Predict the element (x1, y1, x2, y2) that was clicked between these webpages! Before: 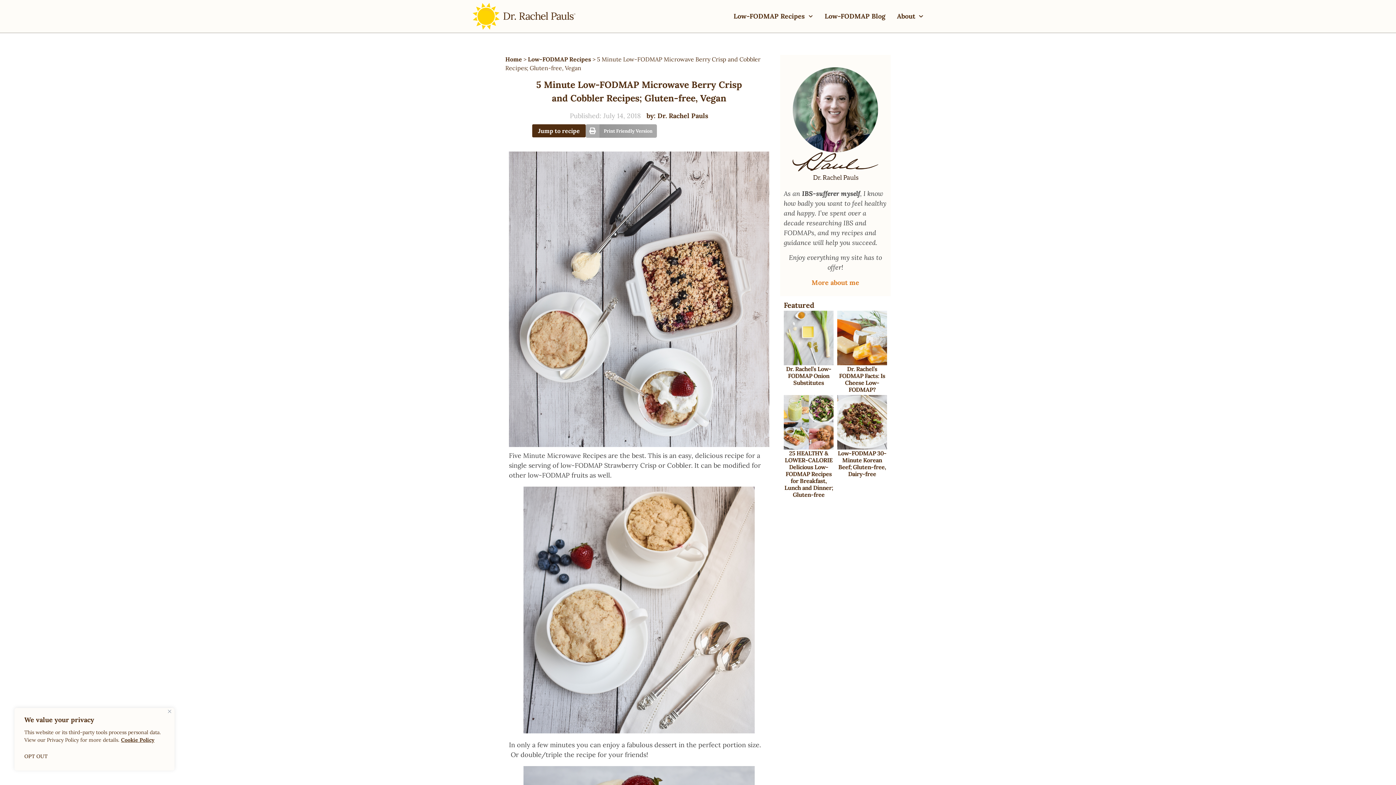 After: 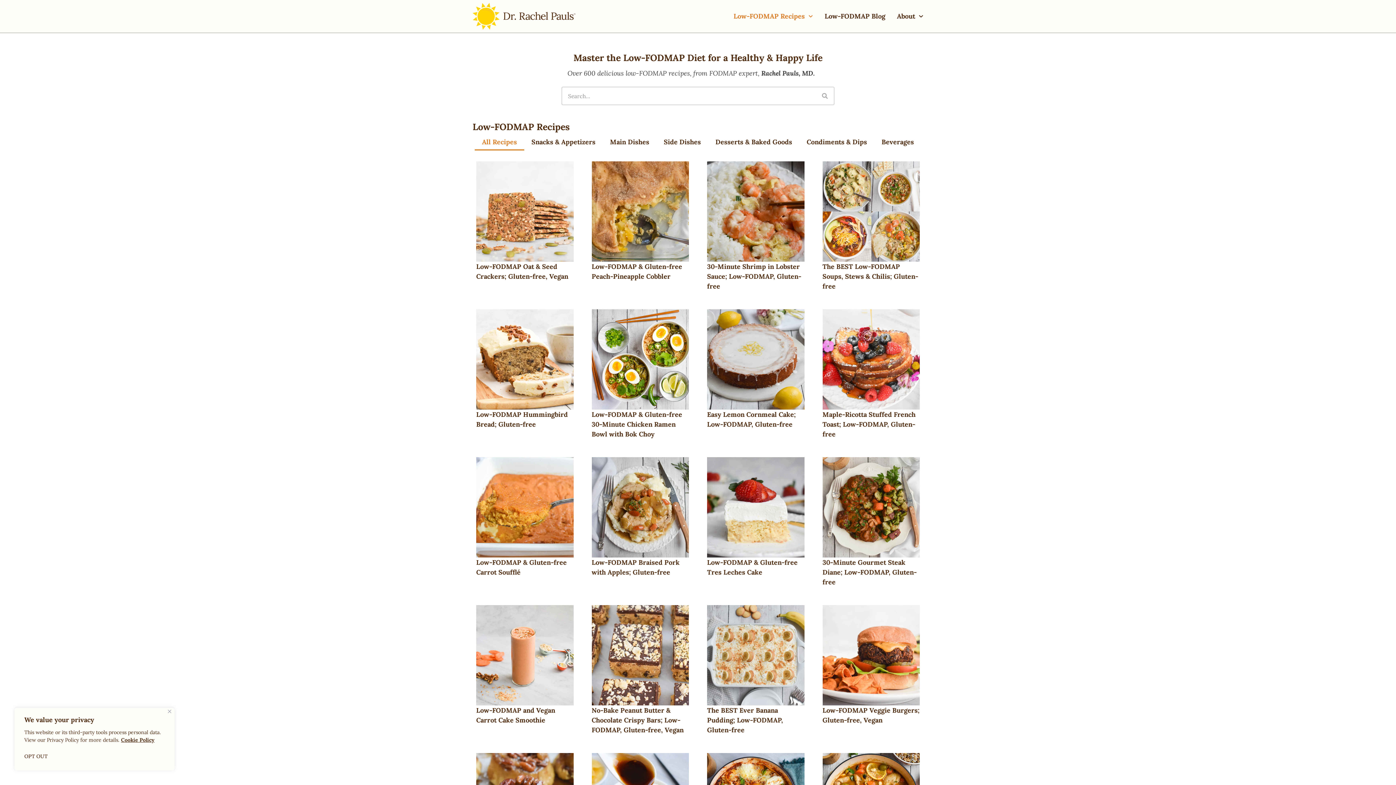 Action: bbox: (528, 55, 591, 62) label: Low-FODMAP Recipes